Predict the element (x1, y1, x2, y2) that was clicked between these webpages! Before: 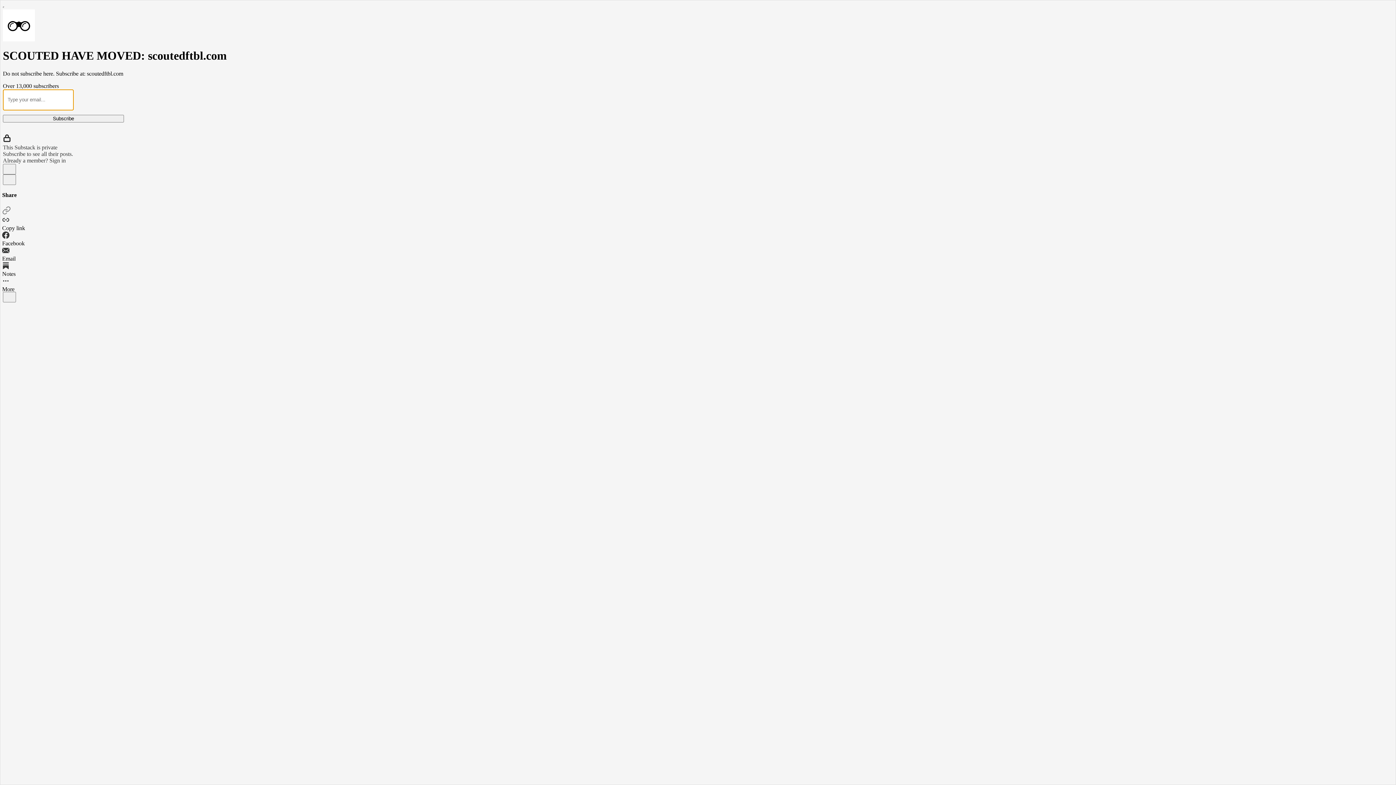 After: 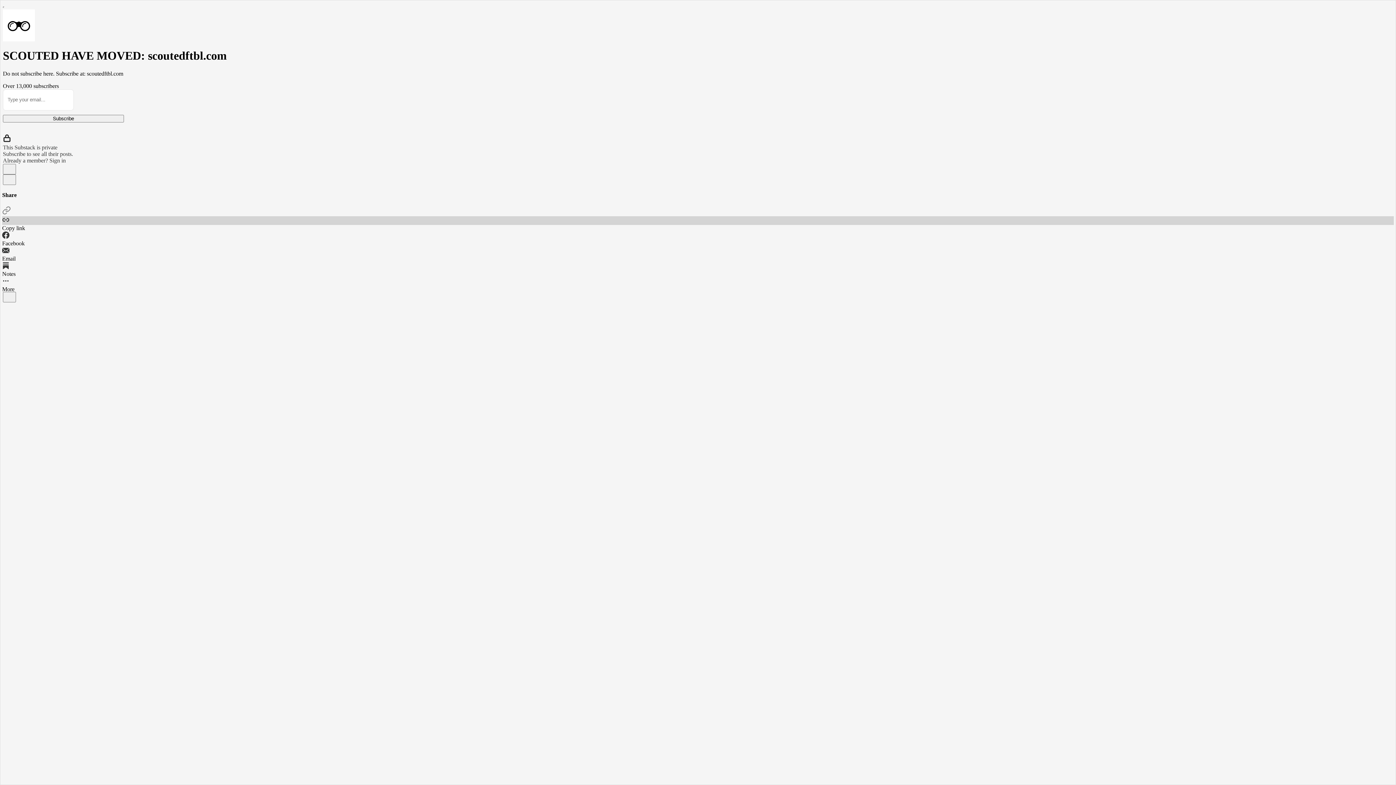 Action: label: Copy link bbox: (2, 216, 1394, 231)